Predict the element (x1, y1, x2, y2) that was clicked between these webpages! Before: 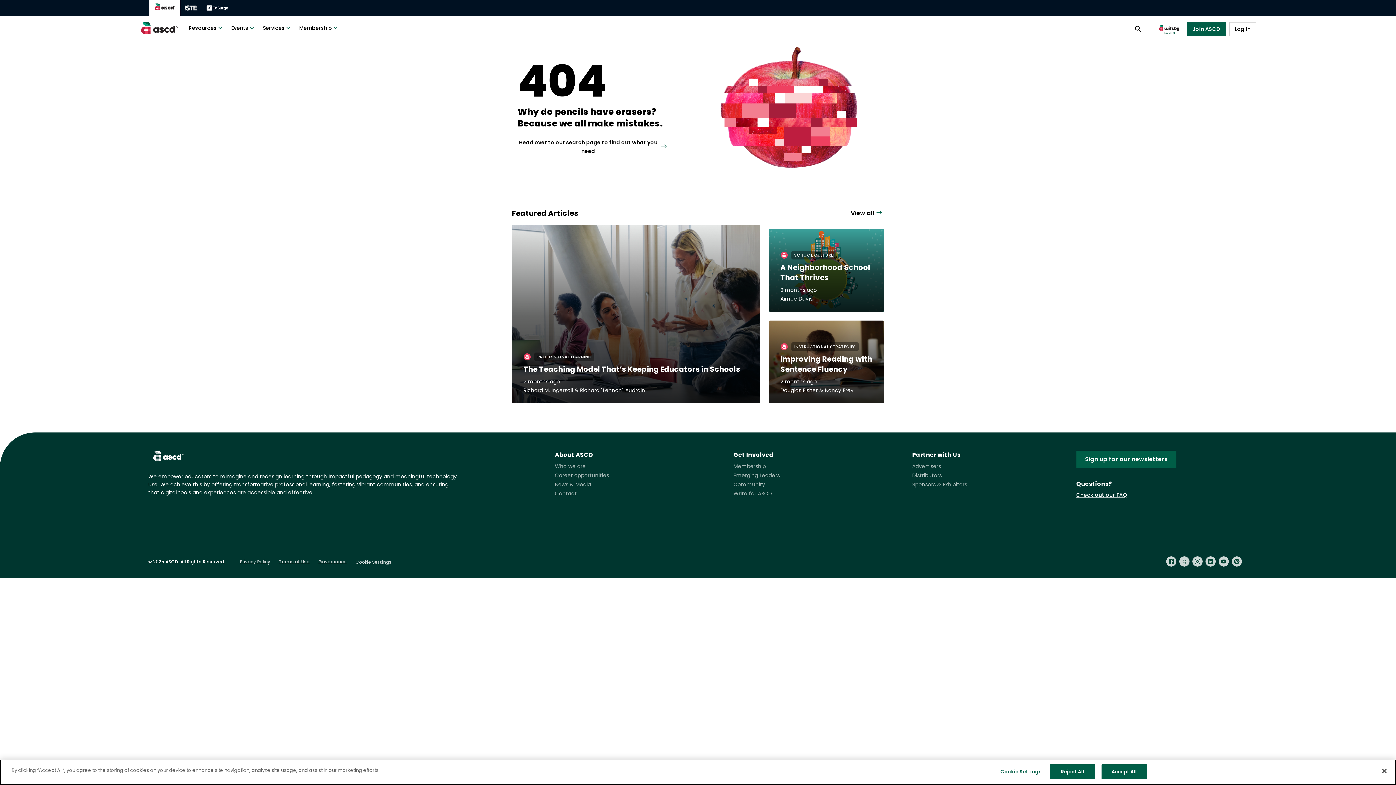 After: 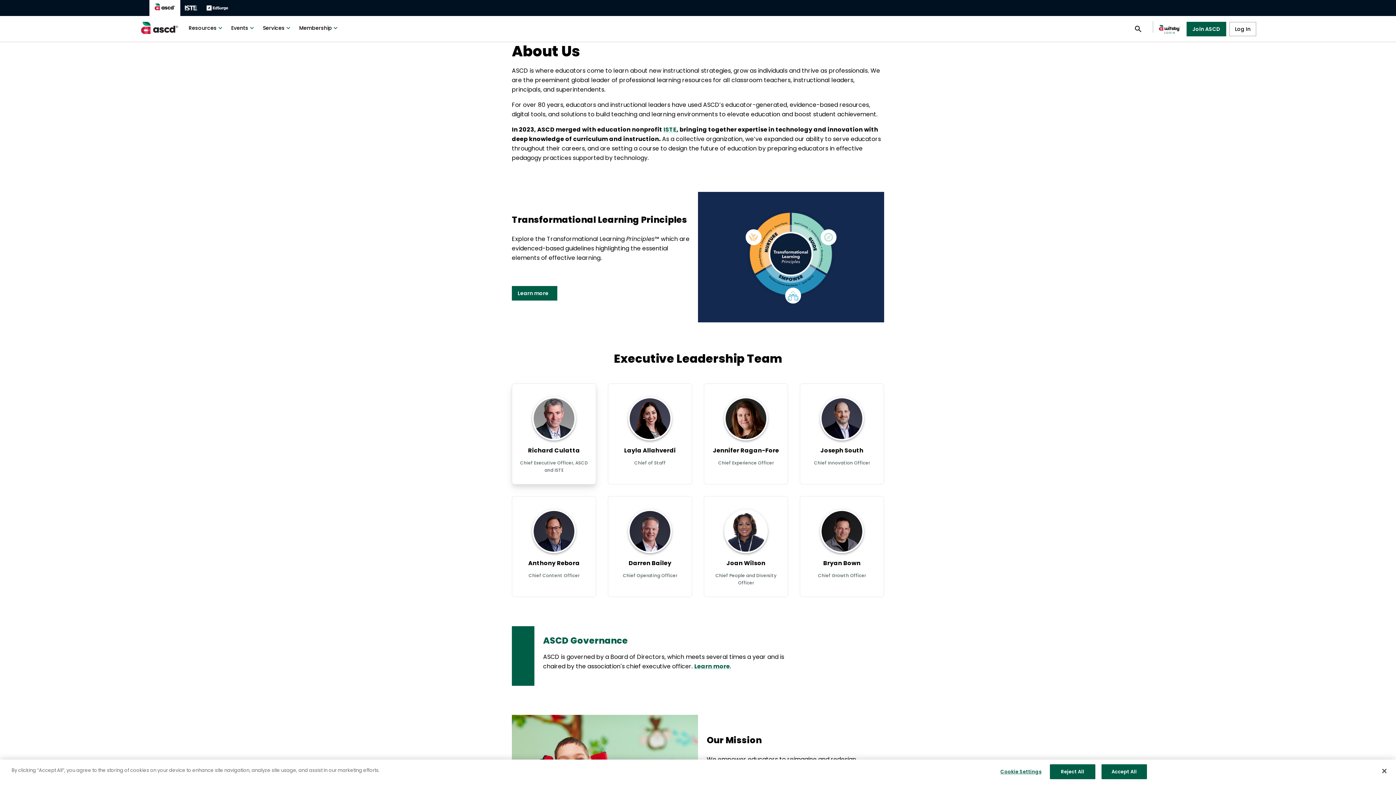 Action: label: Who we are bbox: (555, 462, 585, 470)